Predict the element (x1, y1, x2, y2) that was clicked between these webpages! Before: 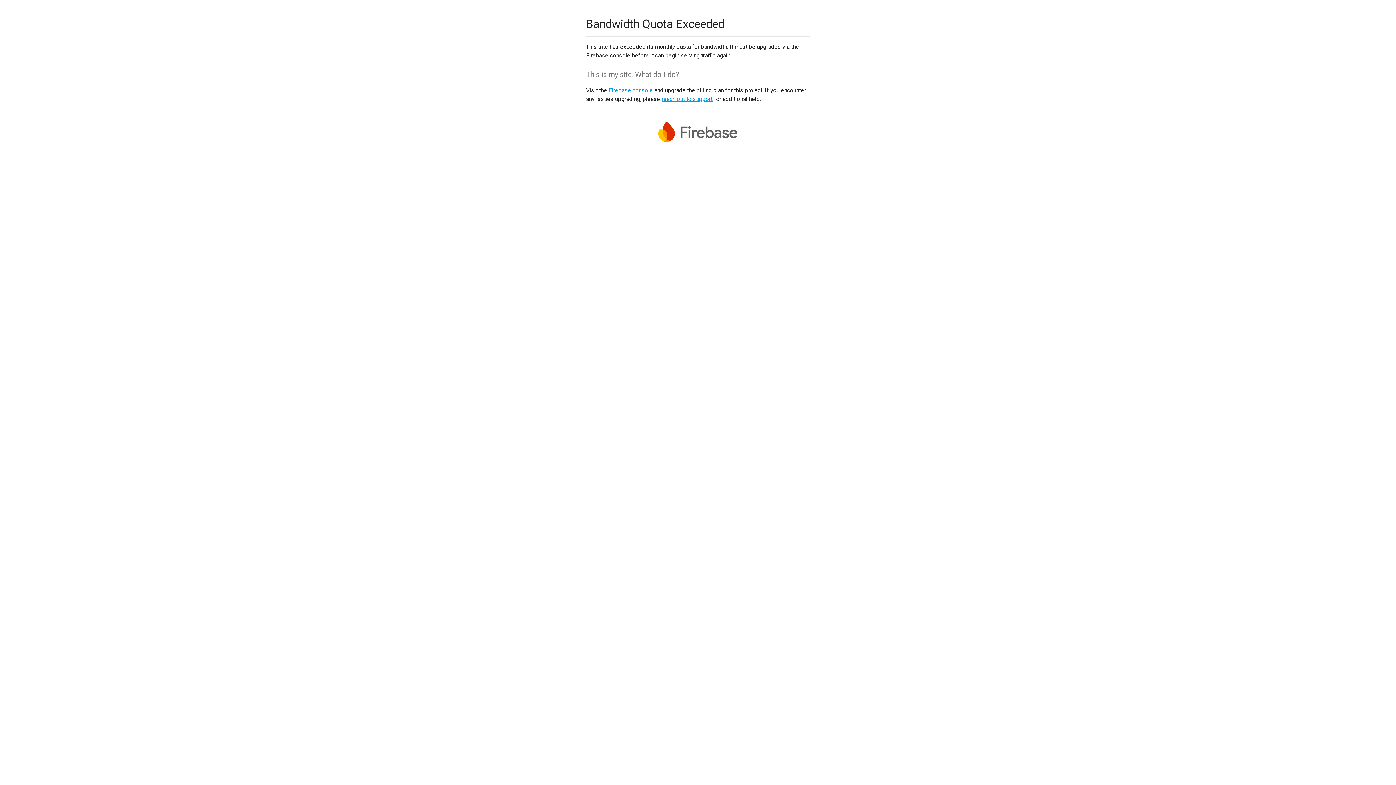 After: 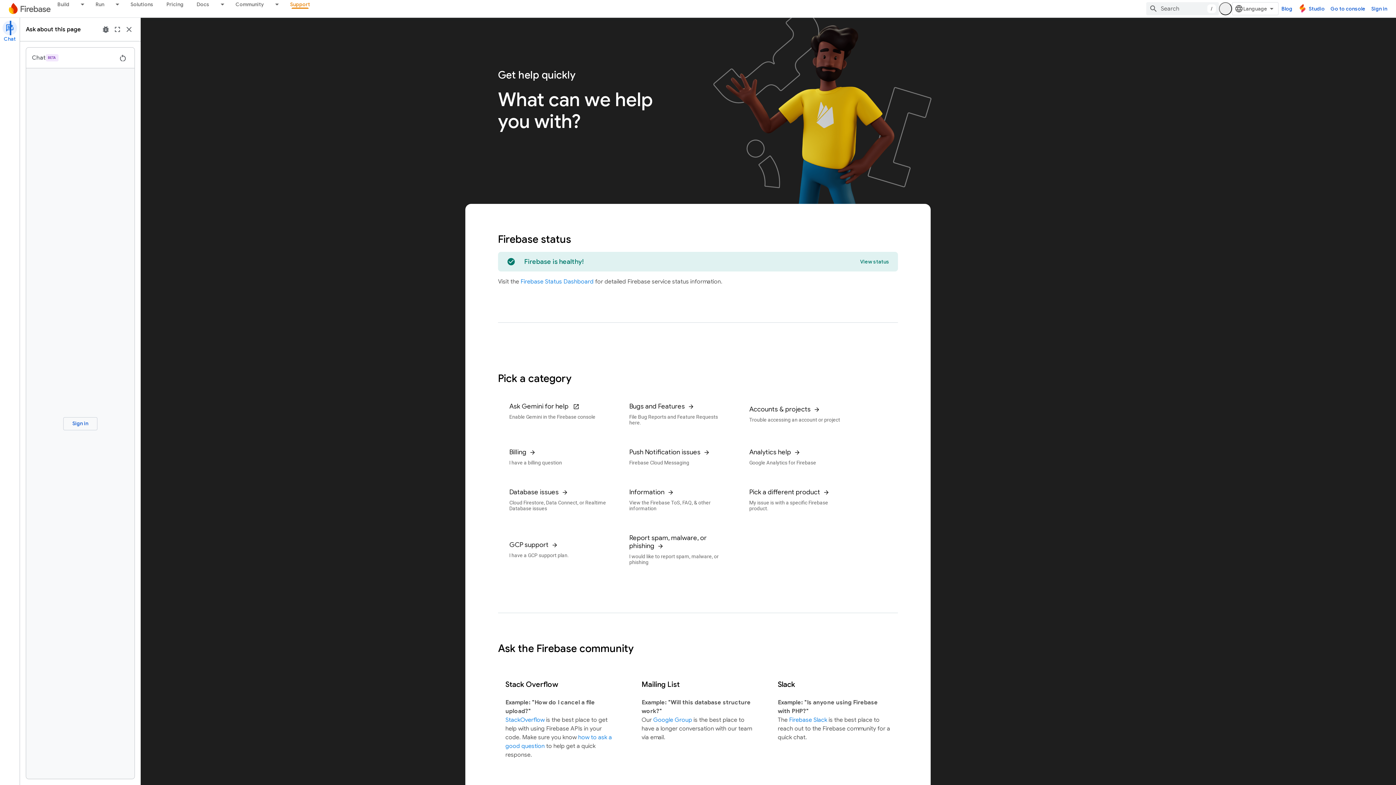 Action: label: reach out to support bbox: (661, 95, 712, 102)